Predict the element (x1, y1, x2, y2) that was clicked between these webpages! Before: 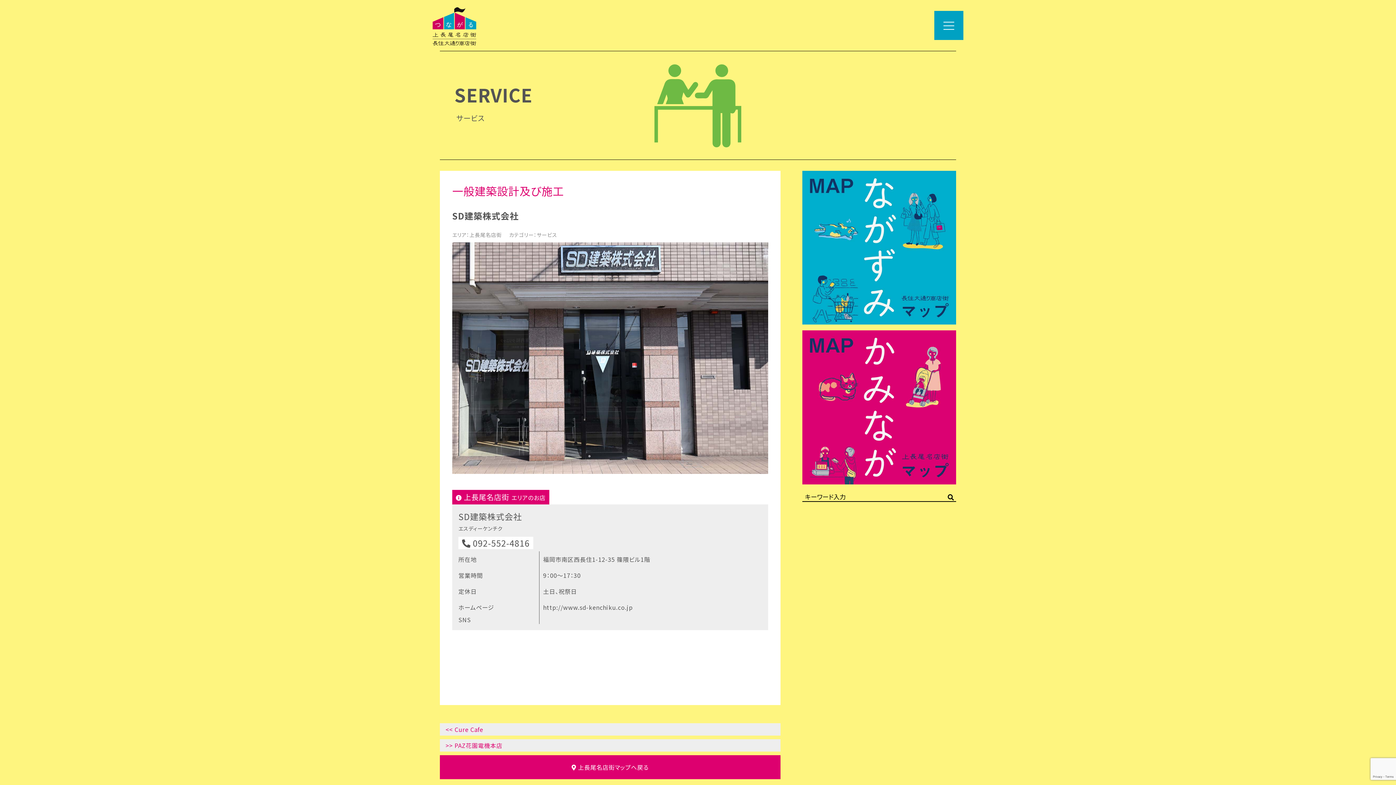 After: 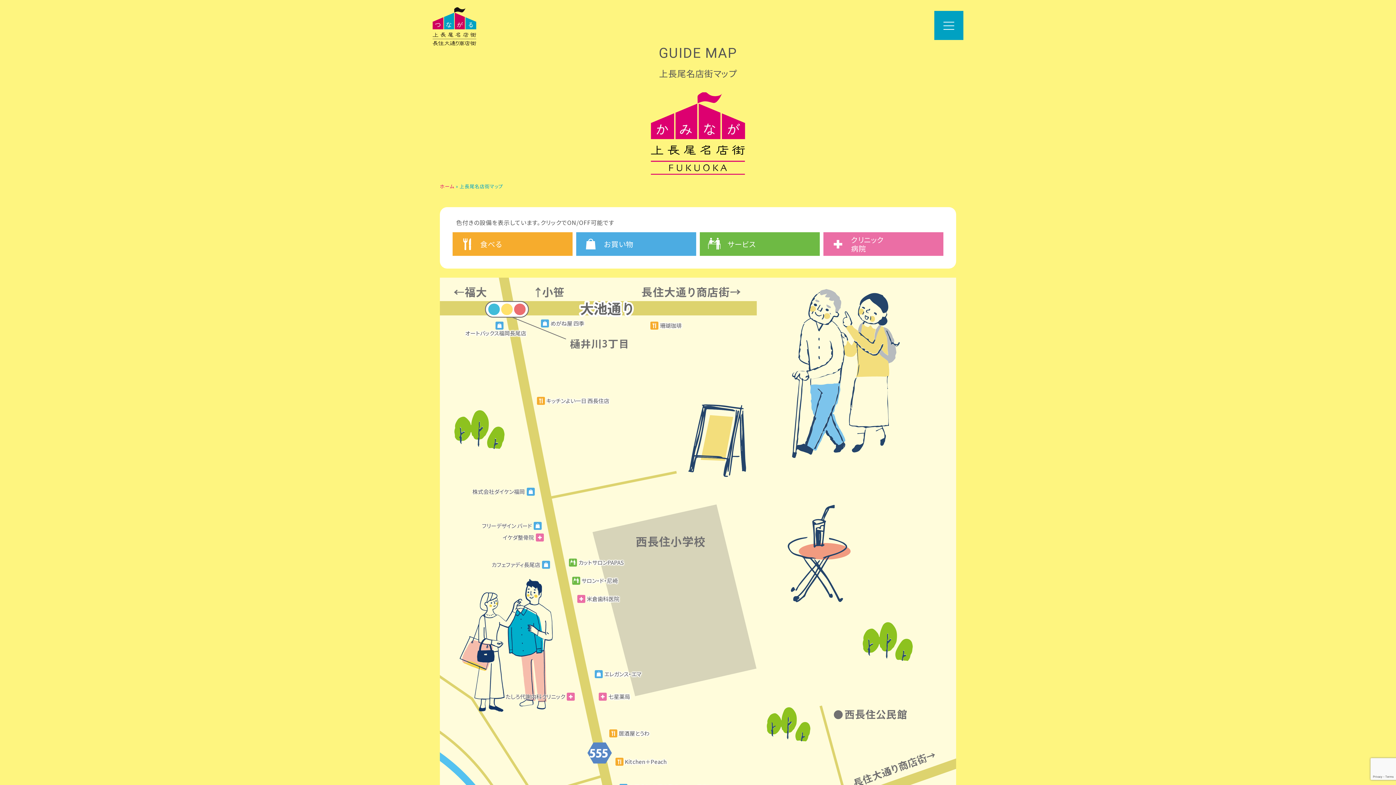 Action: bbox: (440, 755, 780, 779) label:  上長尾名店街マップへ戻る